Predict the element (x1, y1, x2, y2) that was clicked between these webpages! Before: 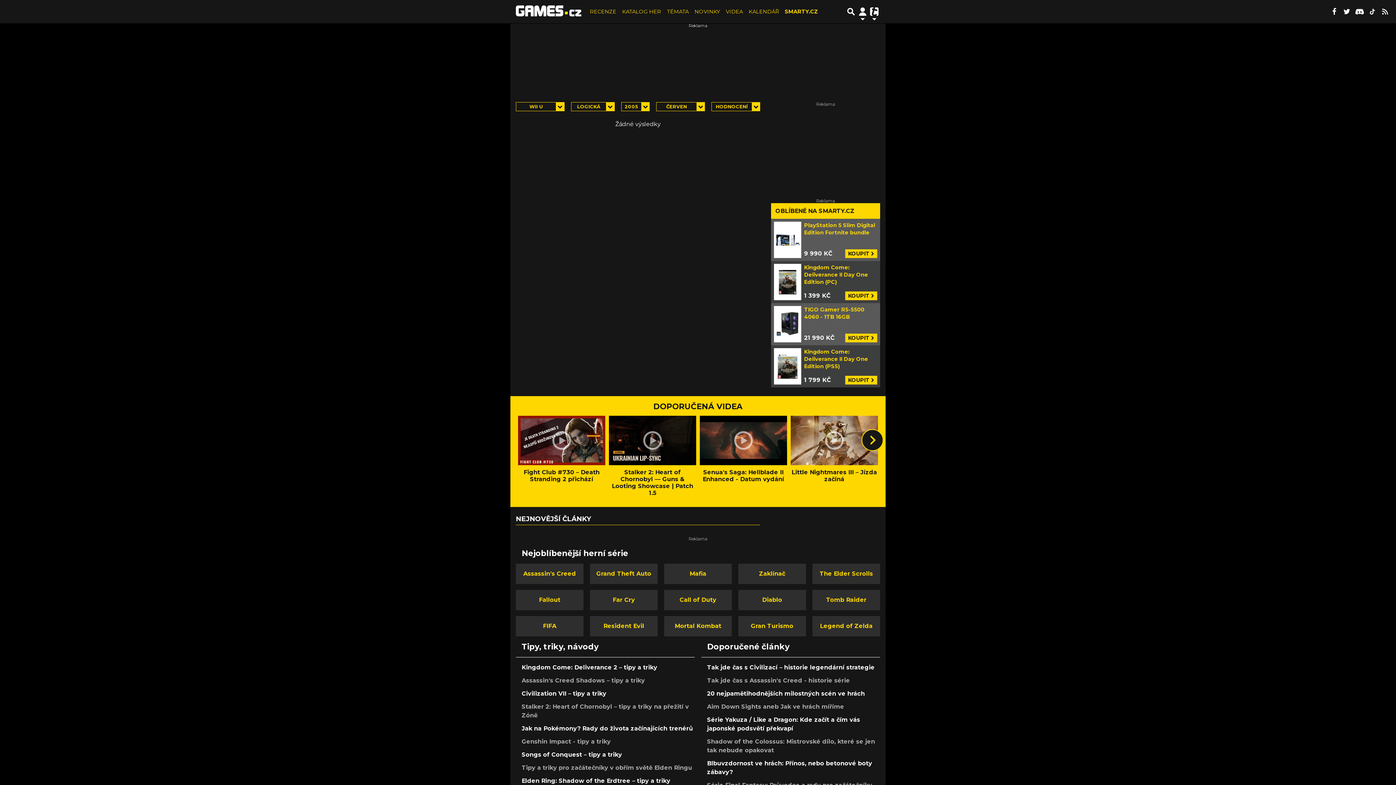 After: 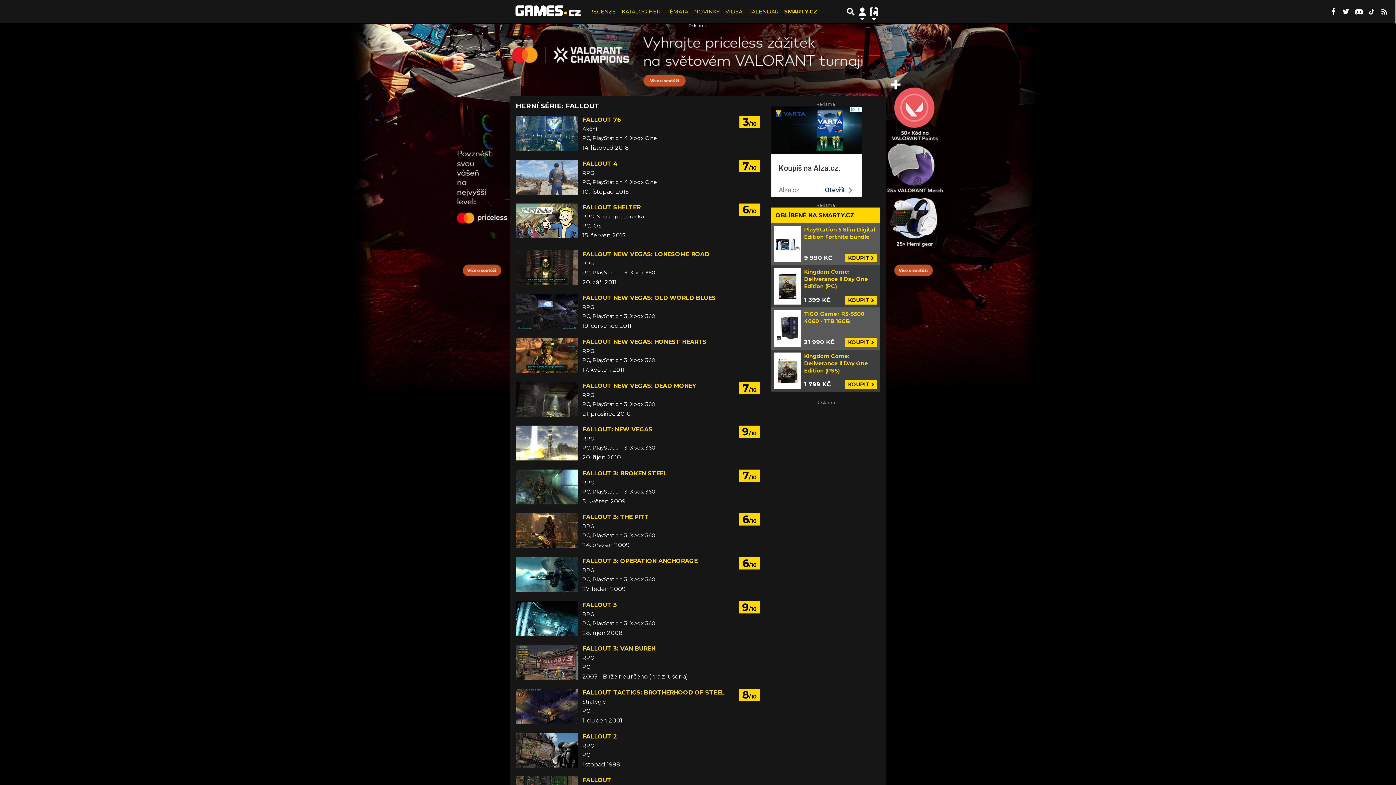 Action: bbox: (516, 590, 583, 610) label: Fallout